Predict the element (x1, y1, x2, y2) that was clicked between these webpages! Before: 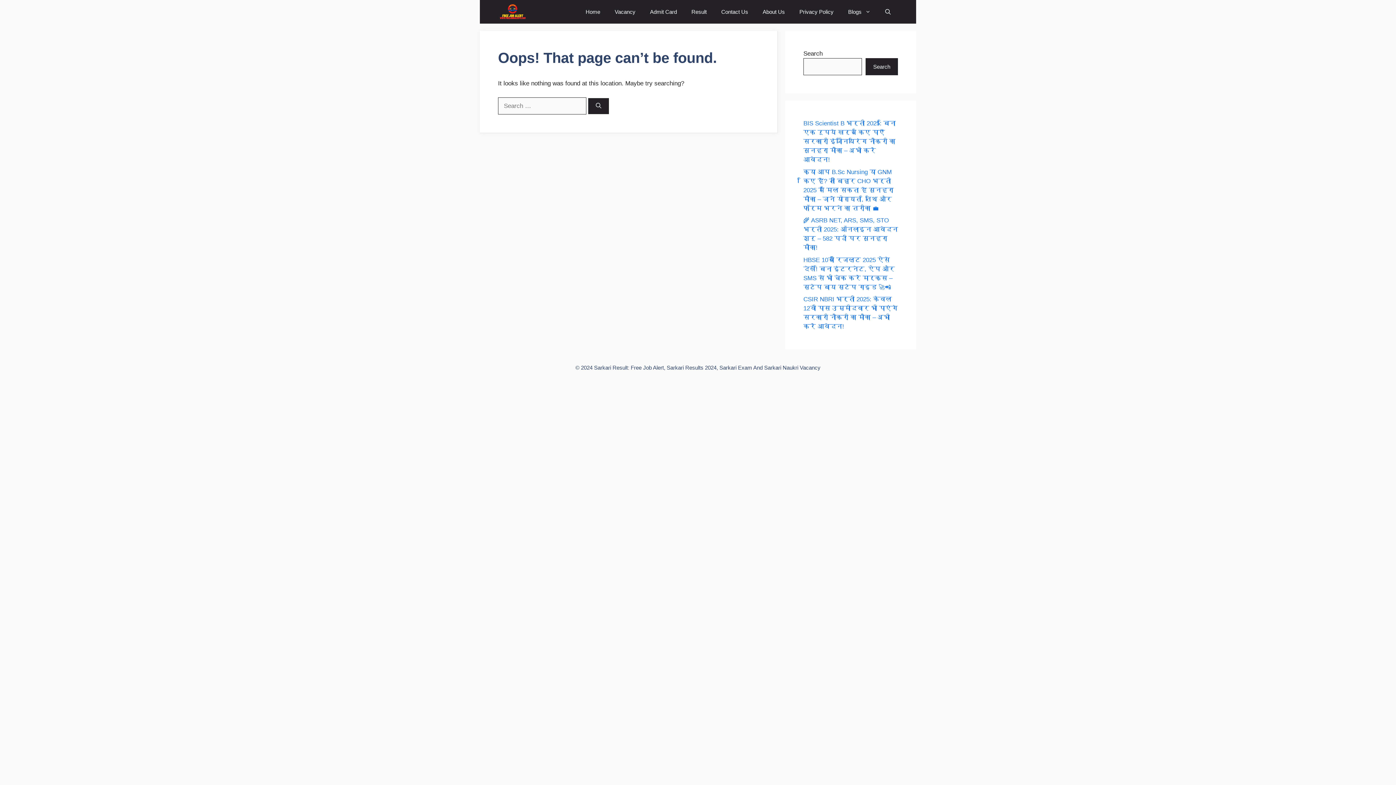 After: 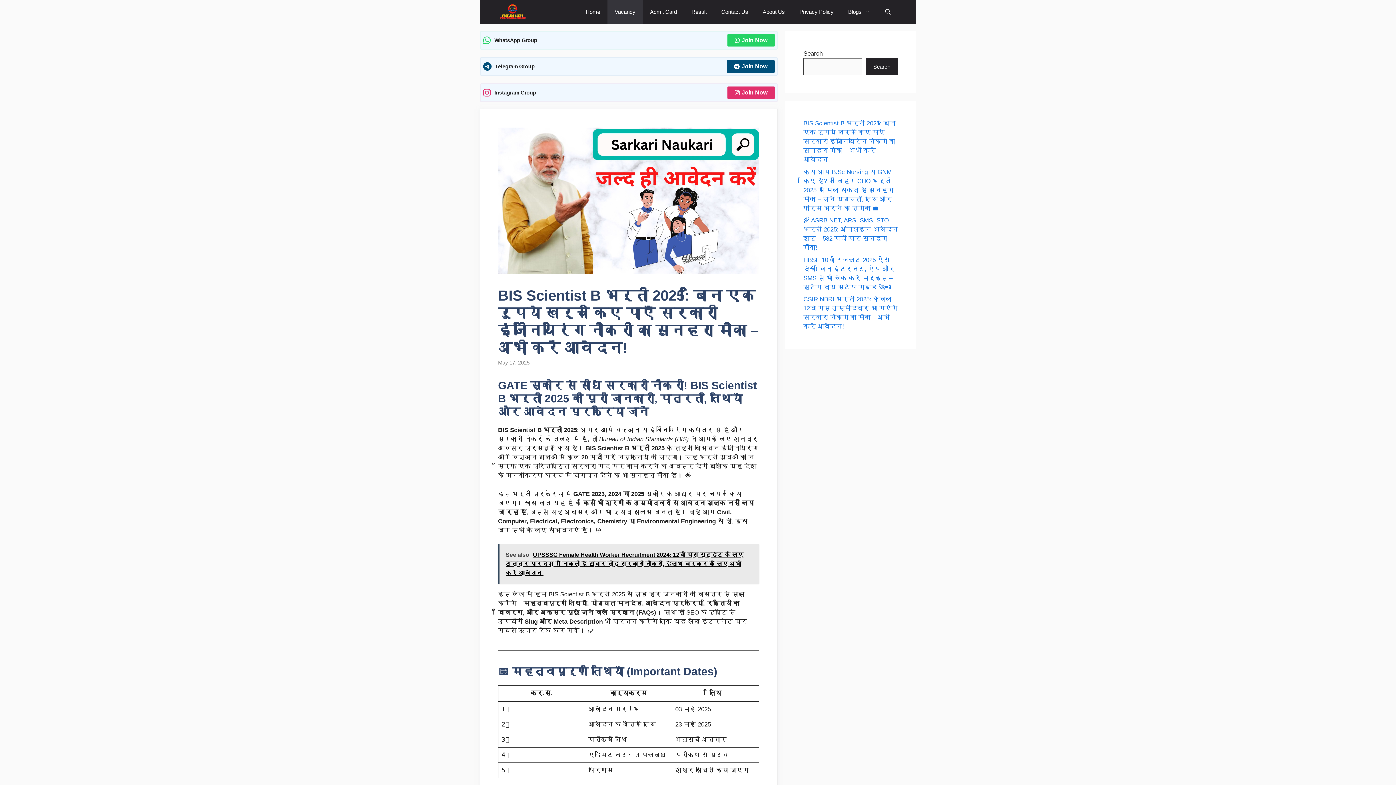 Action: bbox: (803, 120, 896, 163) label: BIS Scientist B भर्ती 2025: बिना एक रुपये खर्च किए पाएँ सरकारी इंजीनियरिंग नौकरी का सुनहरा मौका – अभी करें आवेदन!